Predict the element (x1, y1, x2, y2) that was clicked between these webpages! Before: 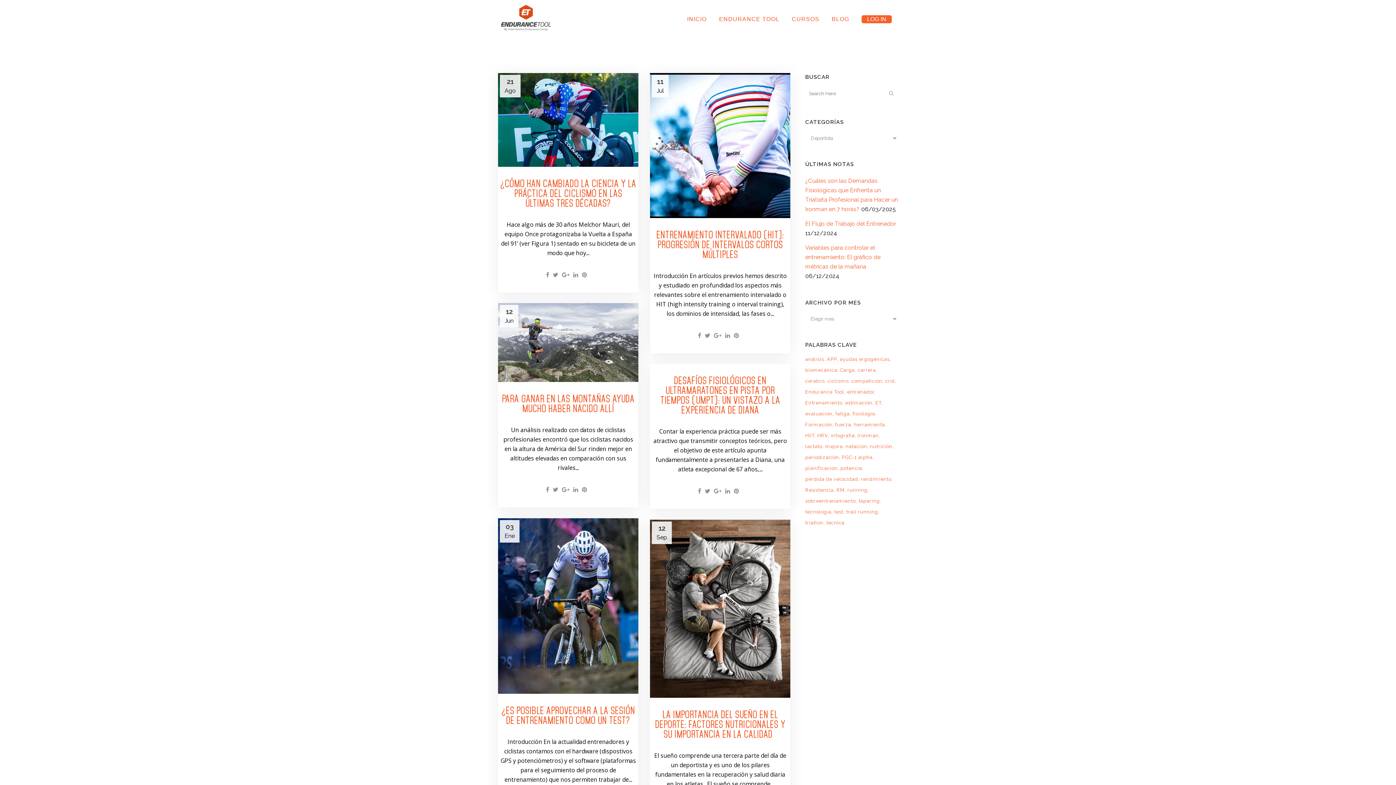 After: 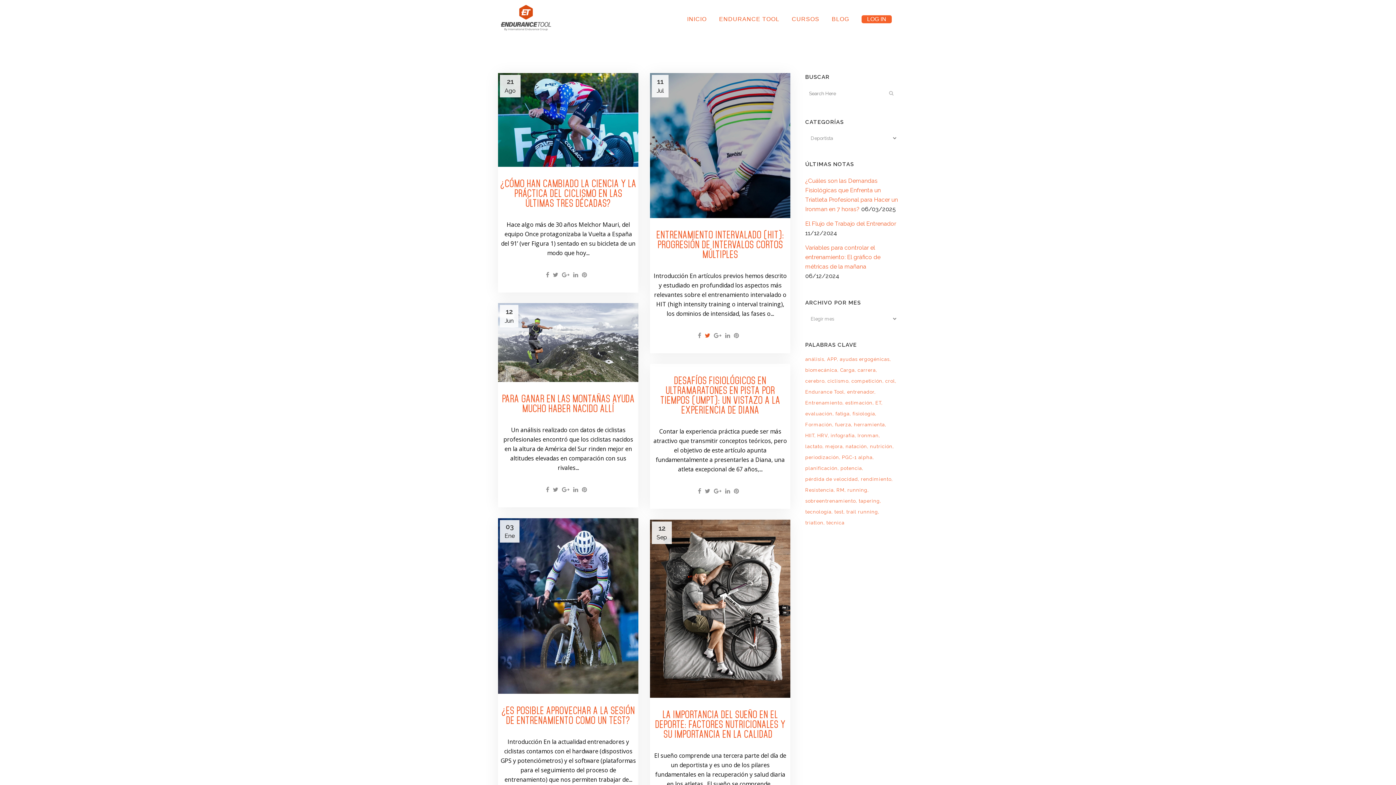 Action: bbox: (704, 332, 710, 339)